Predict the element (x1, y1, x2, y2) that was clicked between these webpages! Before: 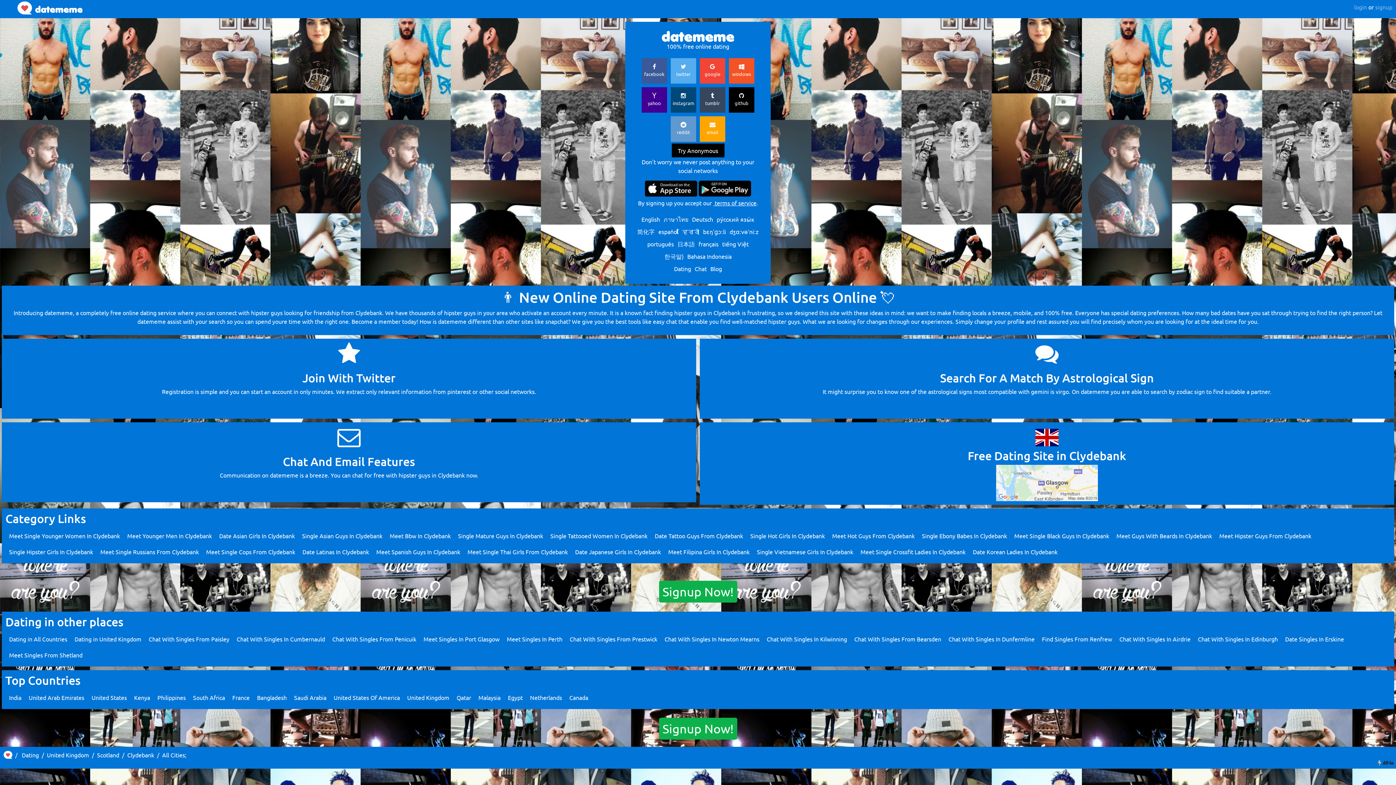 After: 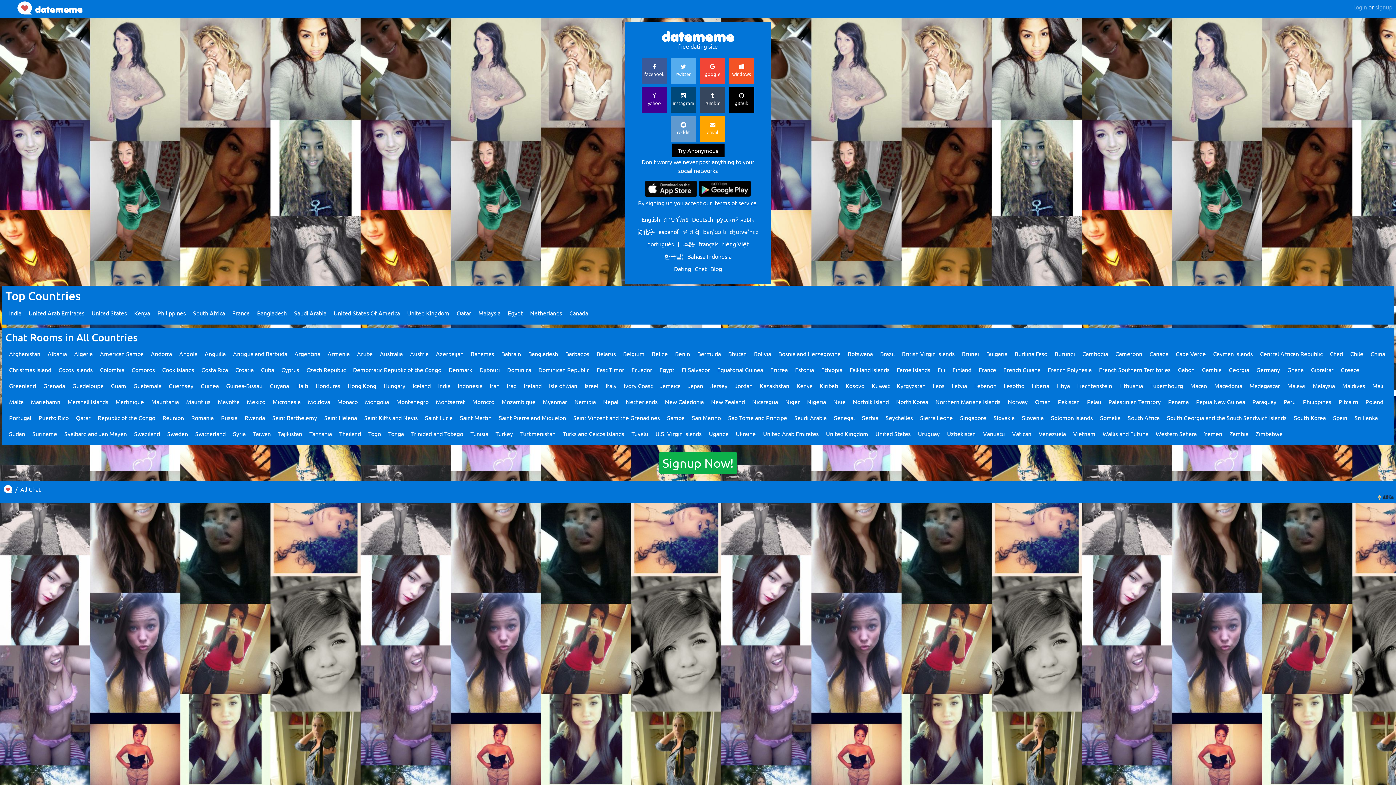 Action: label: Chat bbox: (694, 265, 706, 272)